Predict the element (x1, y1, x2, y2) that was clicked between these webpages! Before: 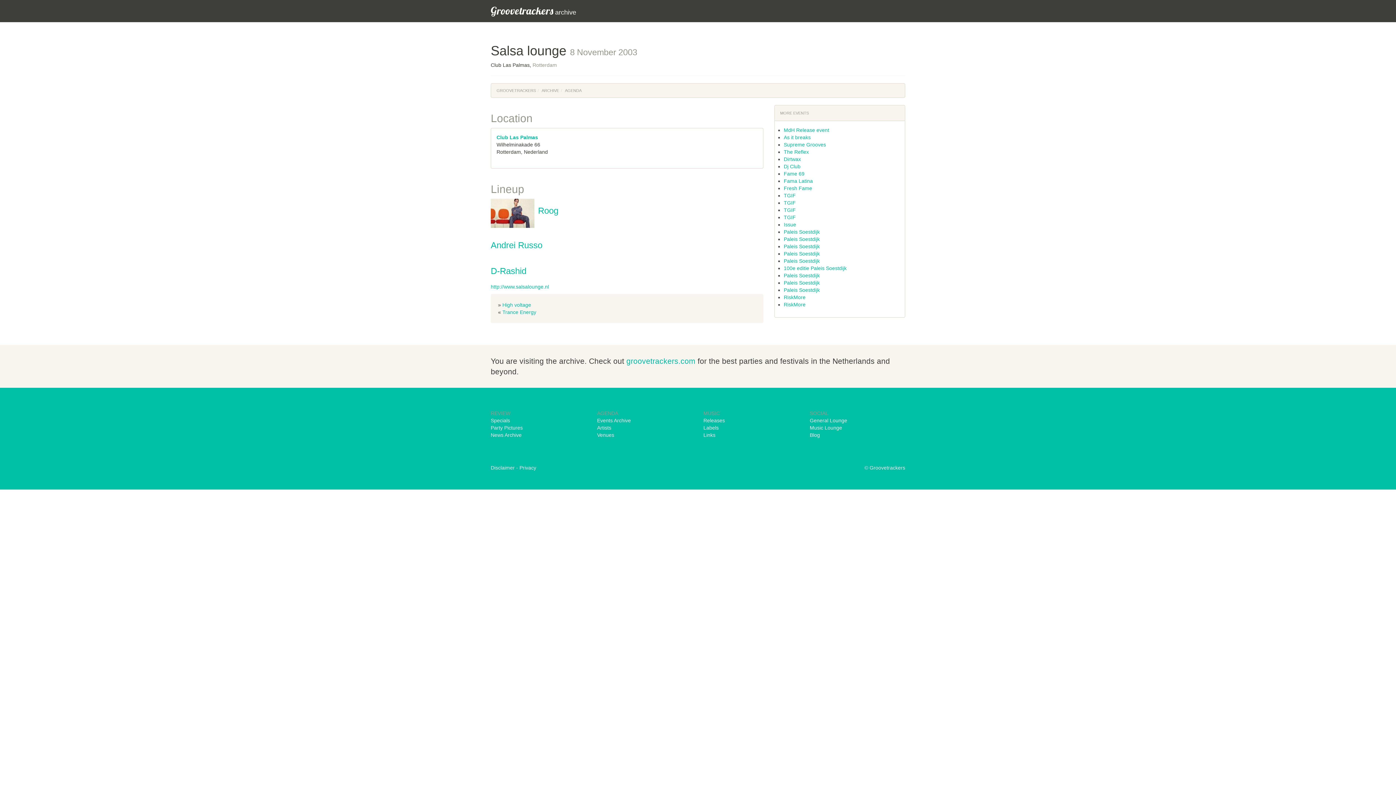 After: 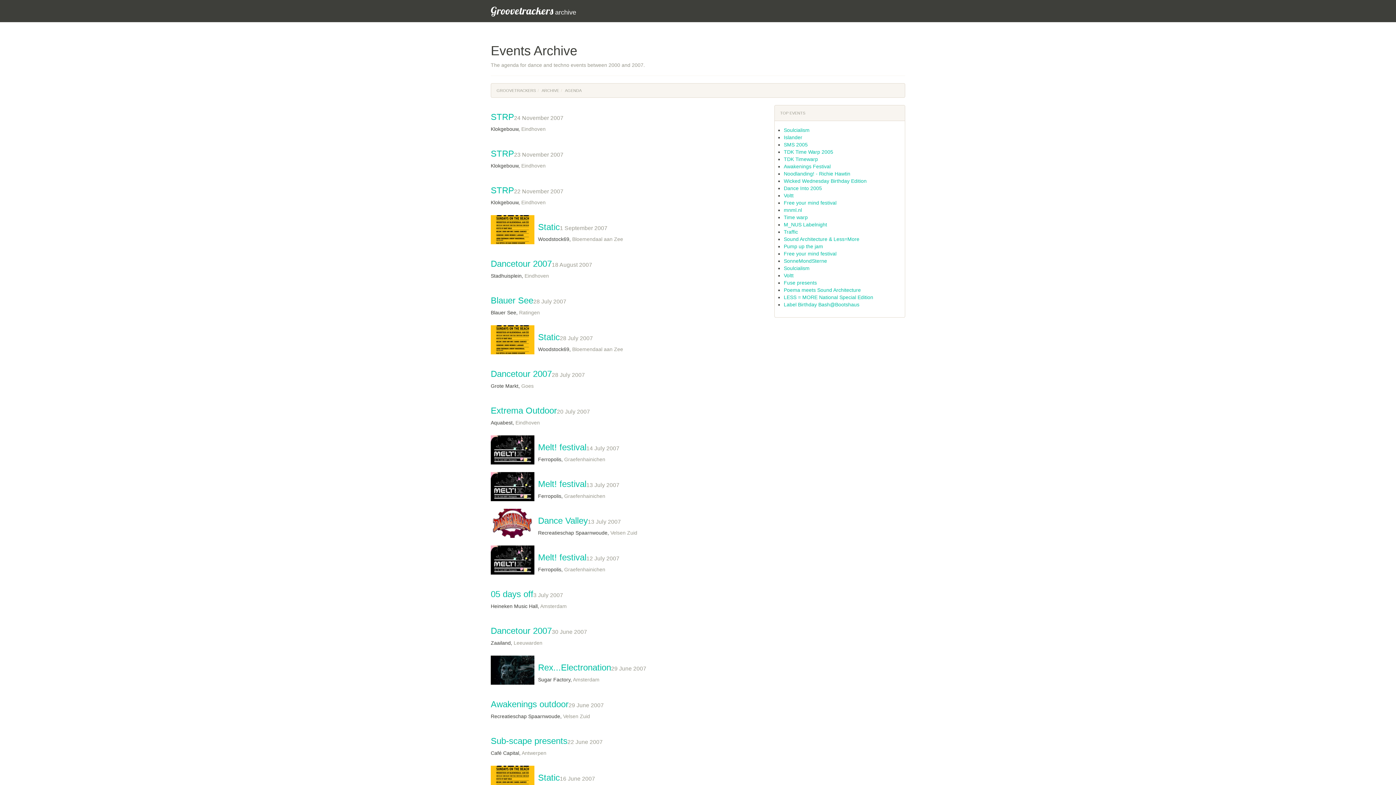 Action: bbox: (597, 417, 631, 423) label: Events Archive